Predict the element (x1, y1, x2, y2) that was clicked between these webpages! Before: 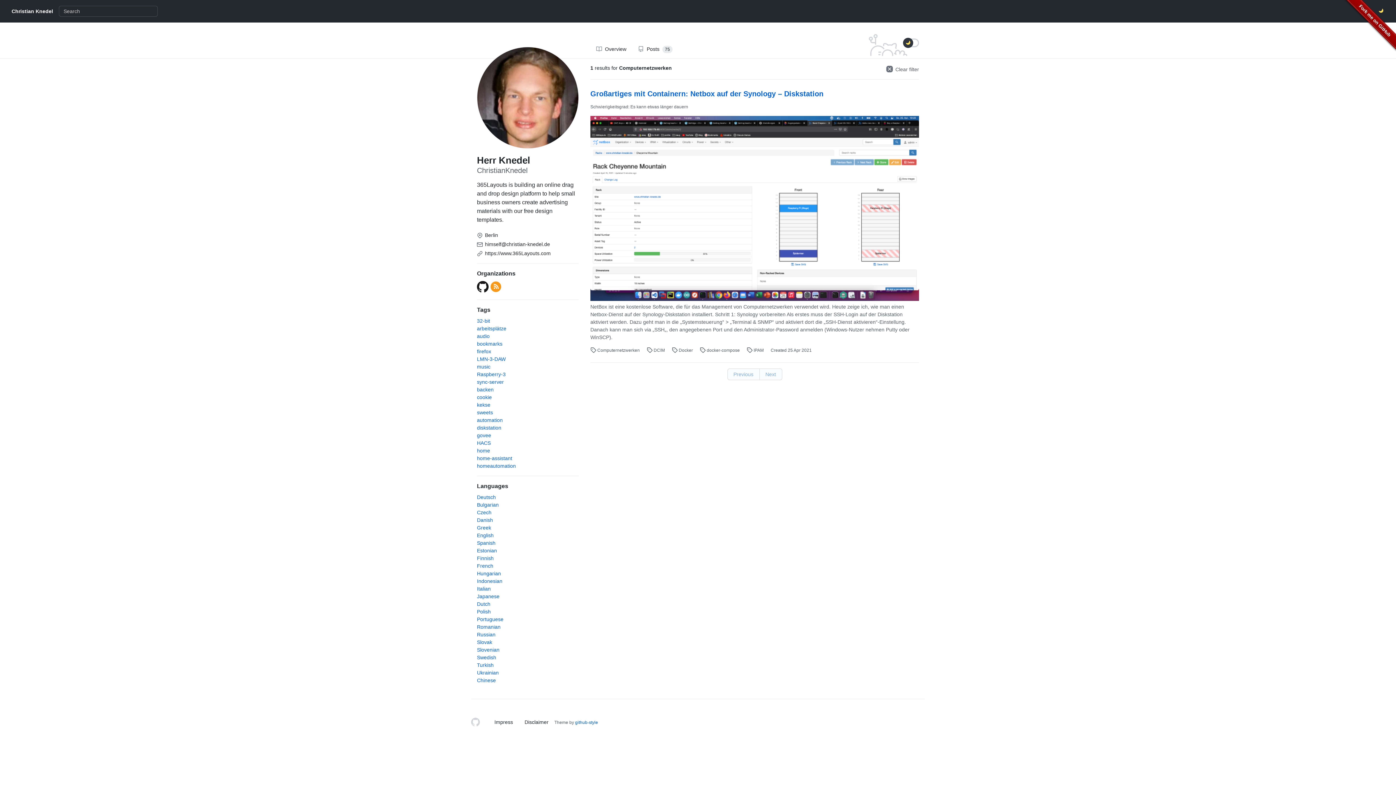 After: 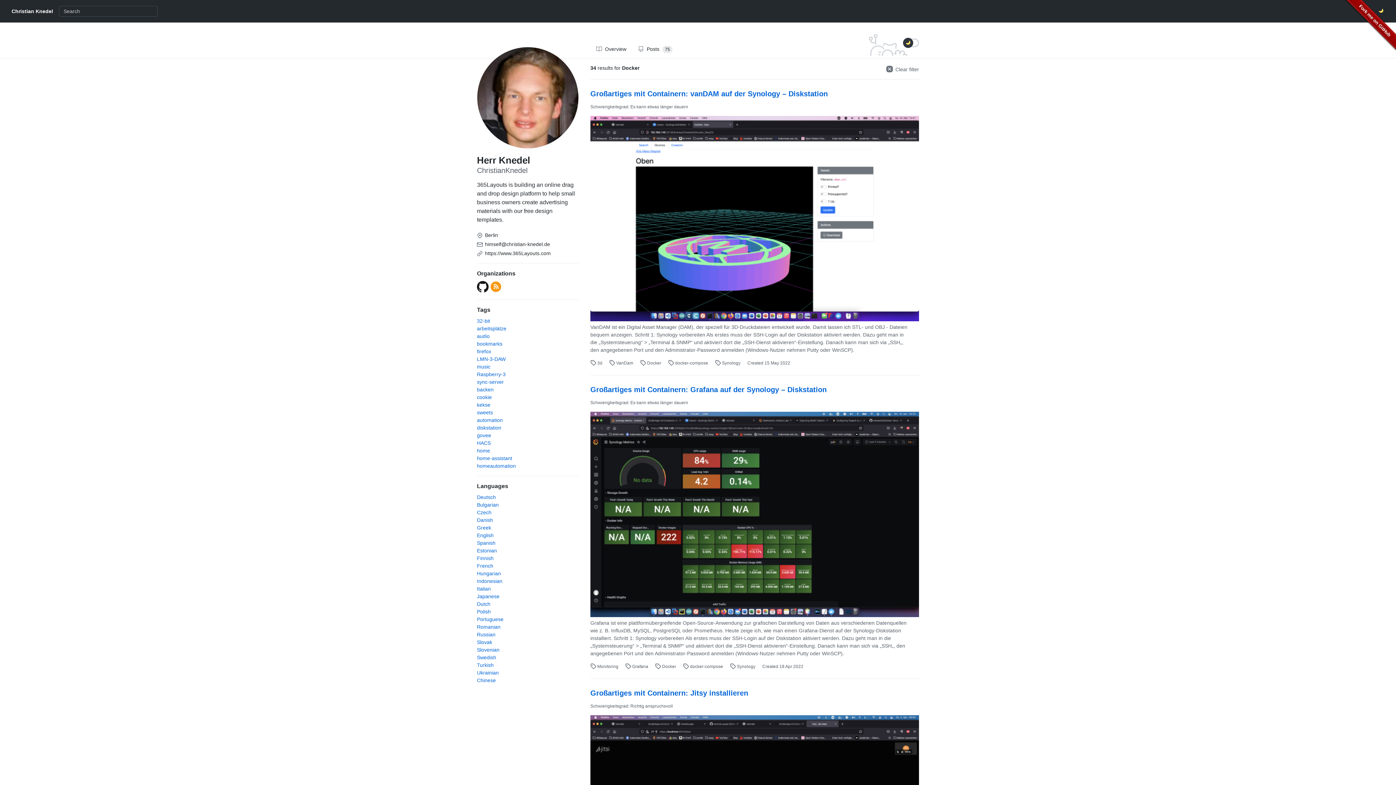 Action: label:  Docker  bbox: (672, 347, 694, 352)